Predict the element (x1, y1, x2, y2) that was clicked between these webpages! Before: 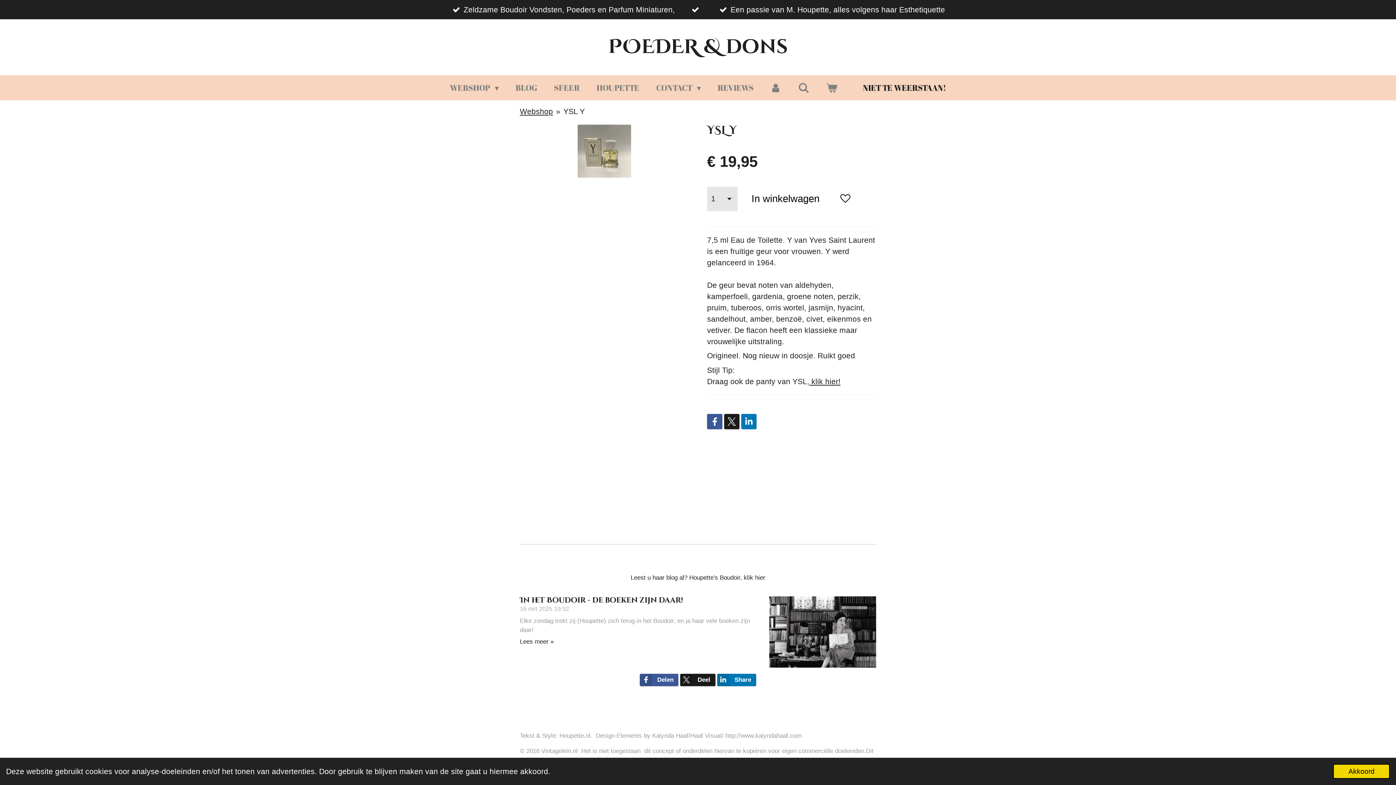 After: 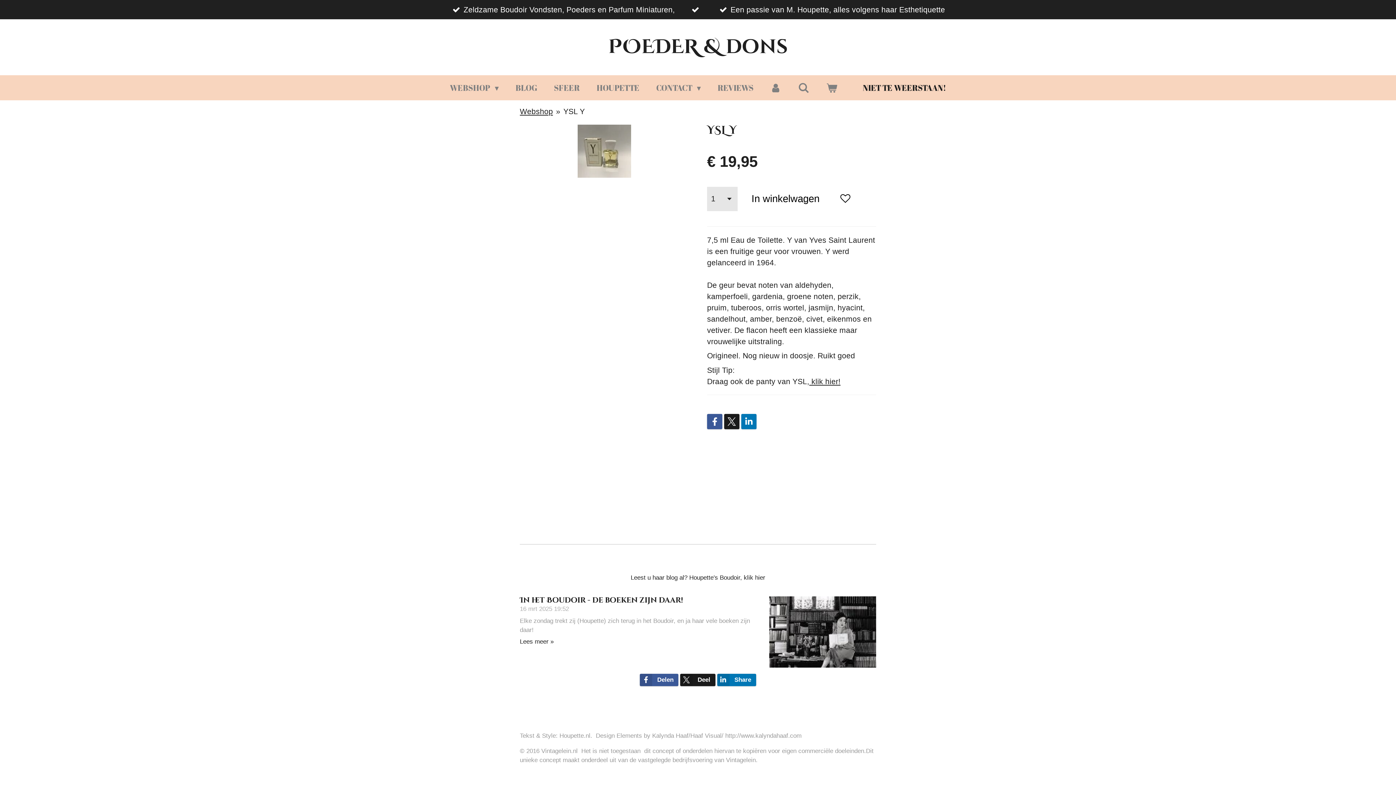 Action: bbox: (1333, 764, 1390, 779) label: dismiss cookie message